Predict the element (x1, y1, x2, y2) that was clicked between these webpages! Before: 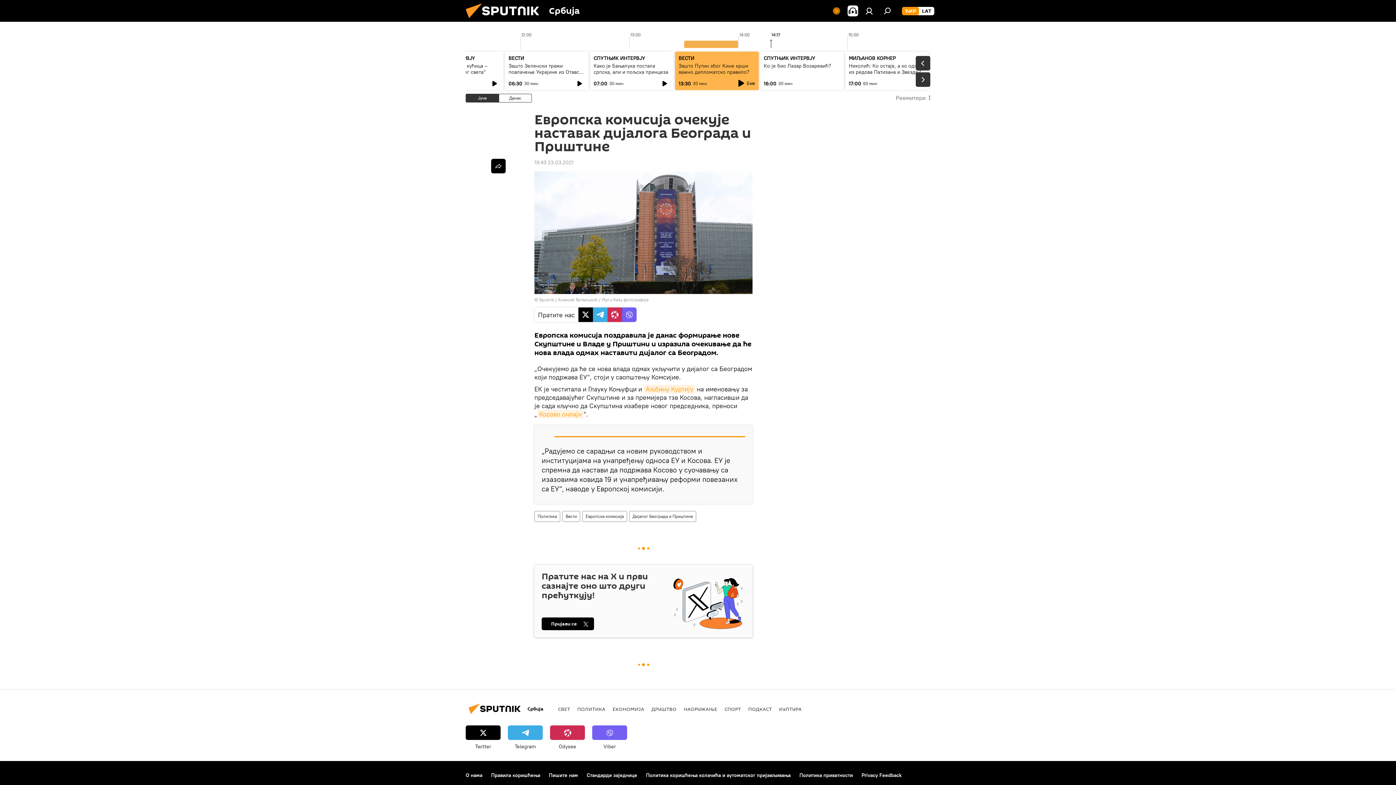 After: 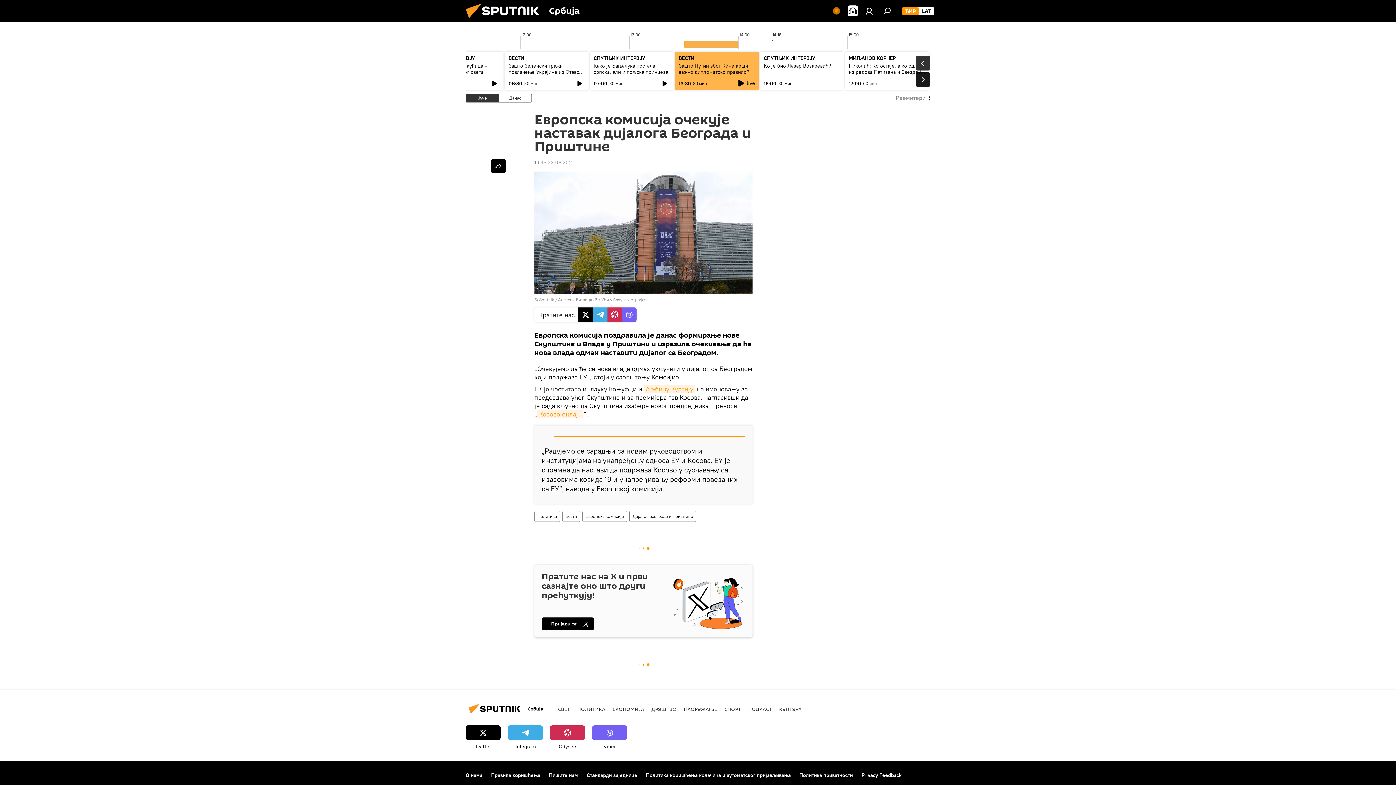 Action: bbox: (916, 72, 930, 86)